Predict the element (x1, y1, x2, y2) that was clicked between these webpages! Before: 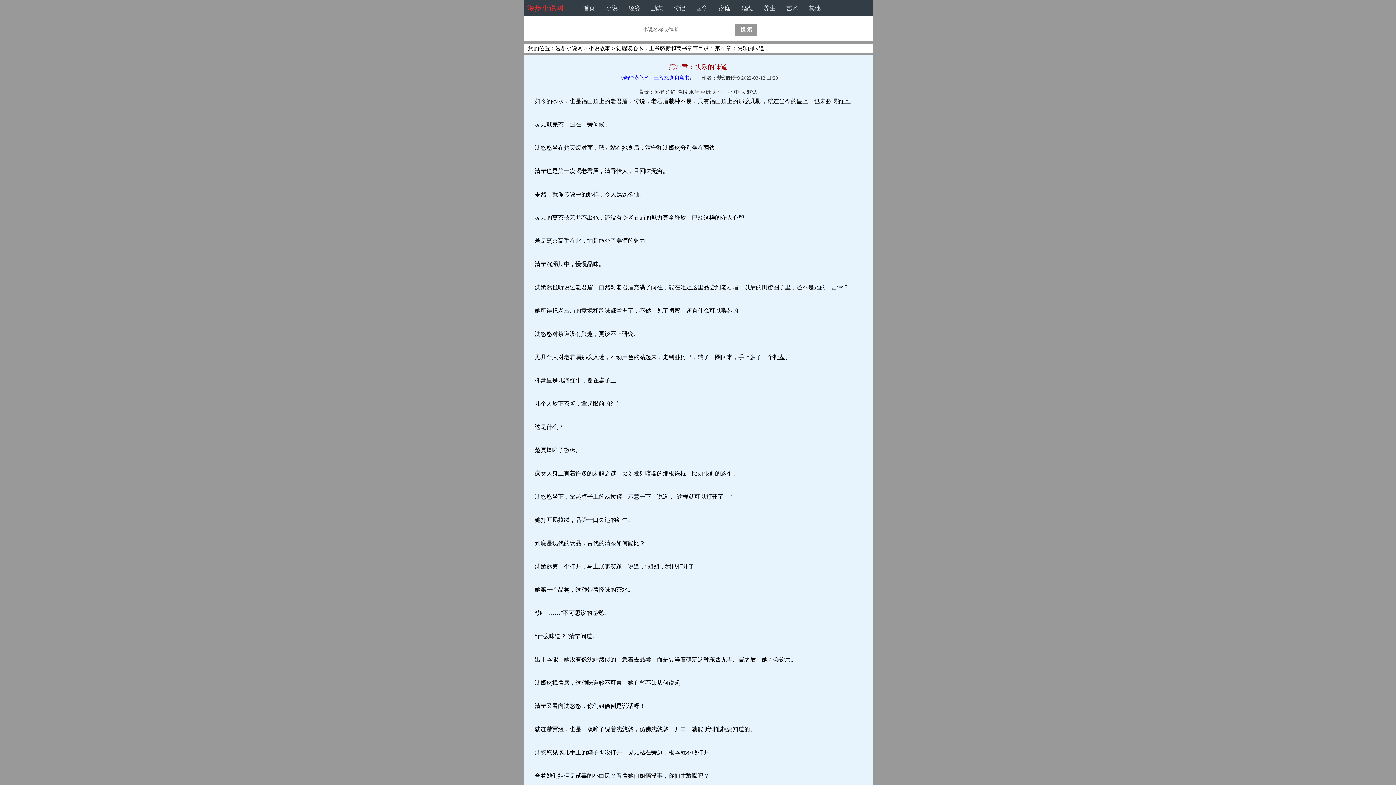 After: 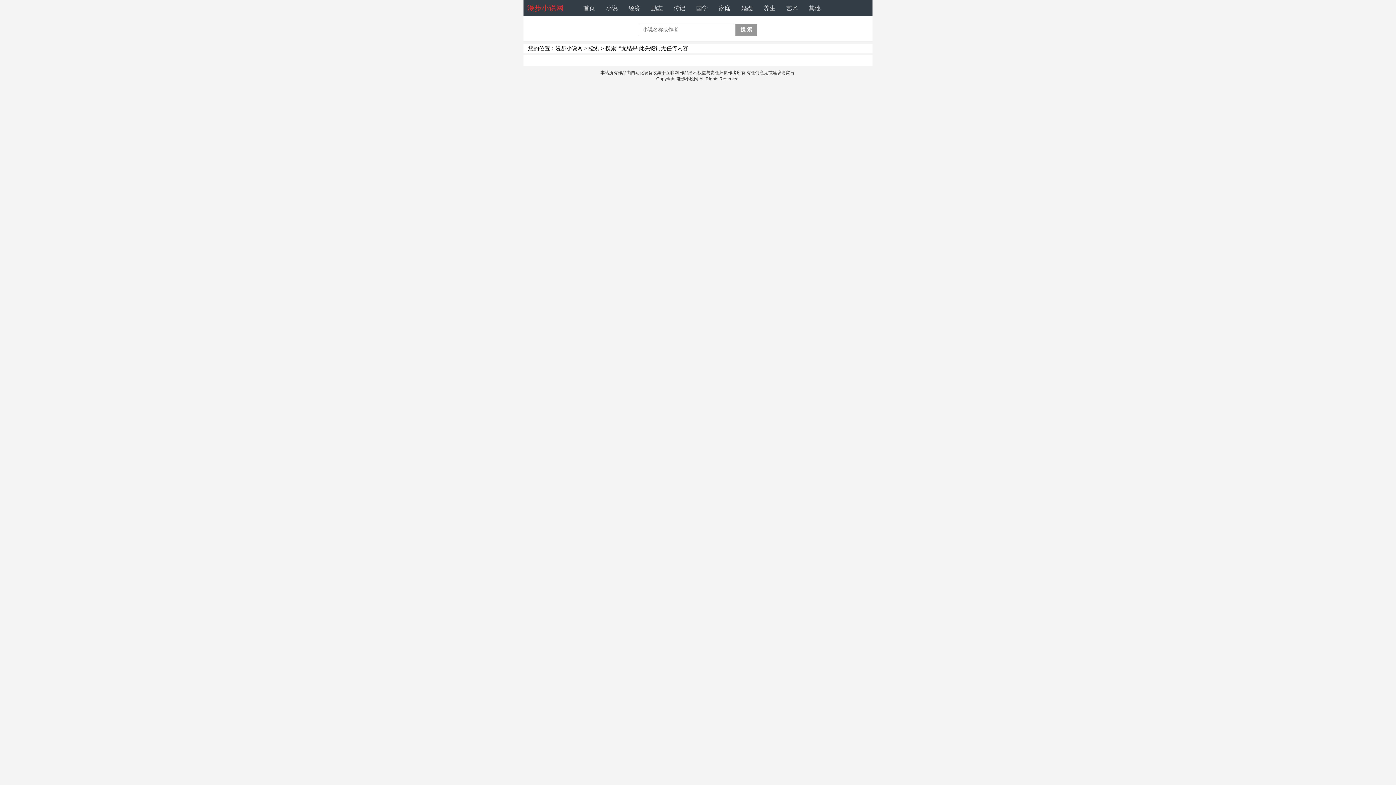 Action: label: 搜 索 bbox: (735, 24, 757, 35)